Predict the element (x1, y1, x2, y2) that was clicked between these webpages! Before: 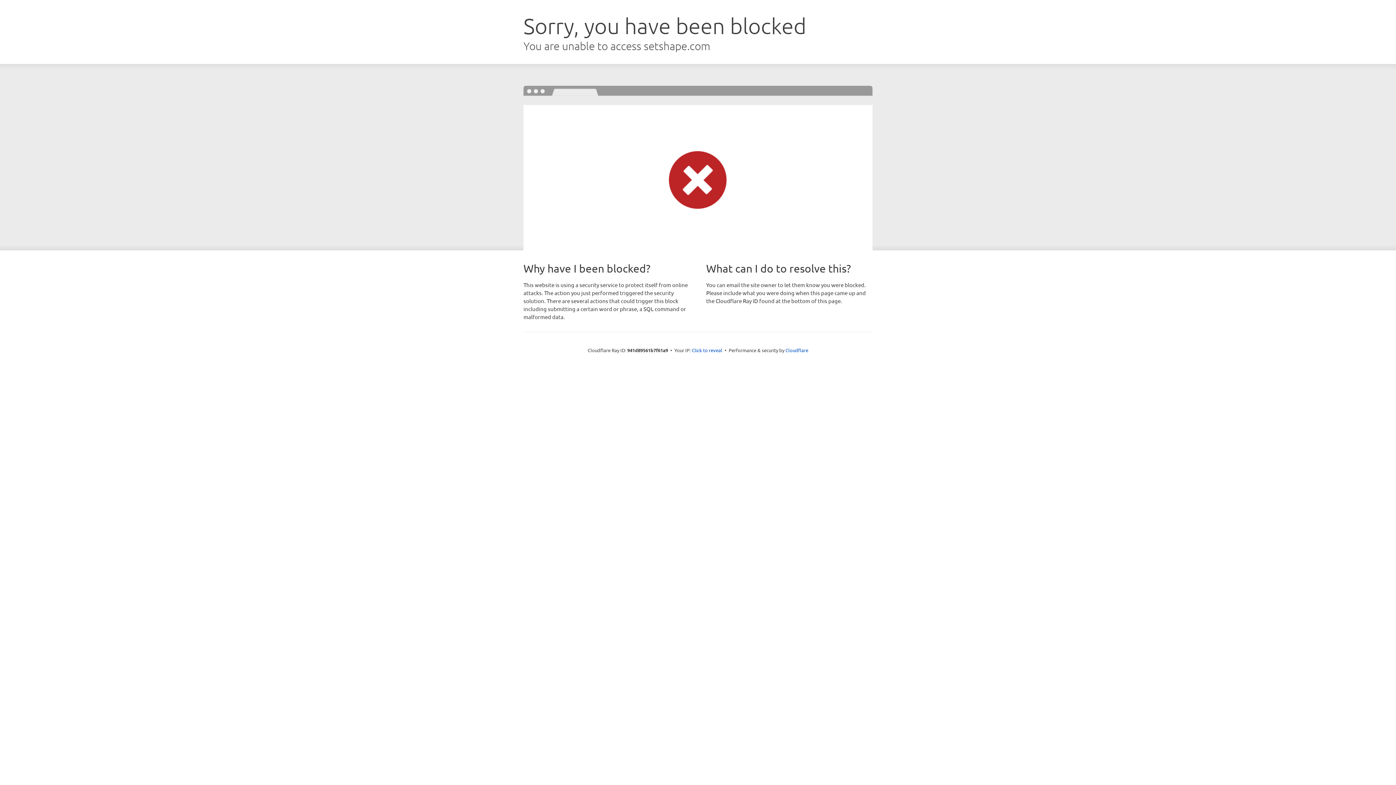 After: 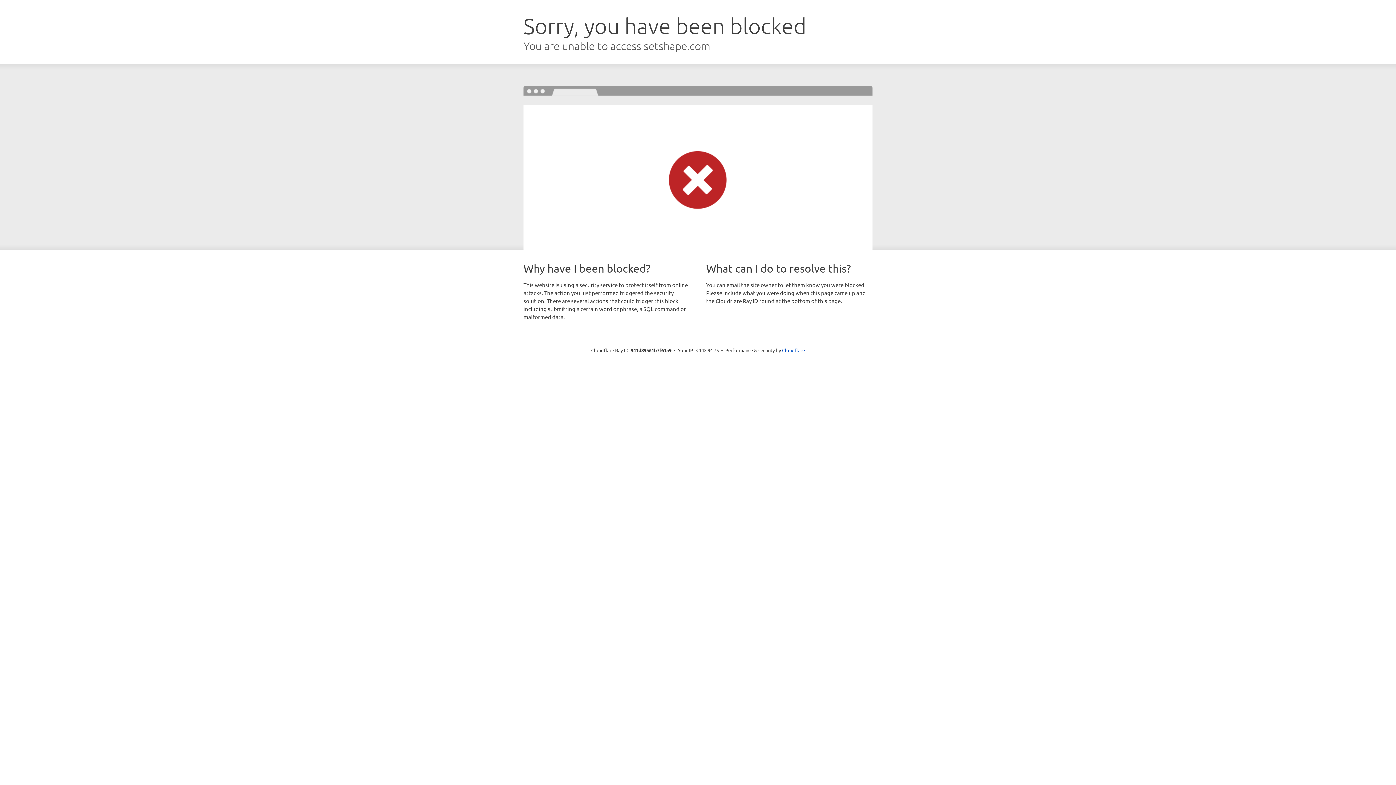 Action: label: Click to reveal bbox: (692, 346, 722, 353)